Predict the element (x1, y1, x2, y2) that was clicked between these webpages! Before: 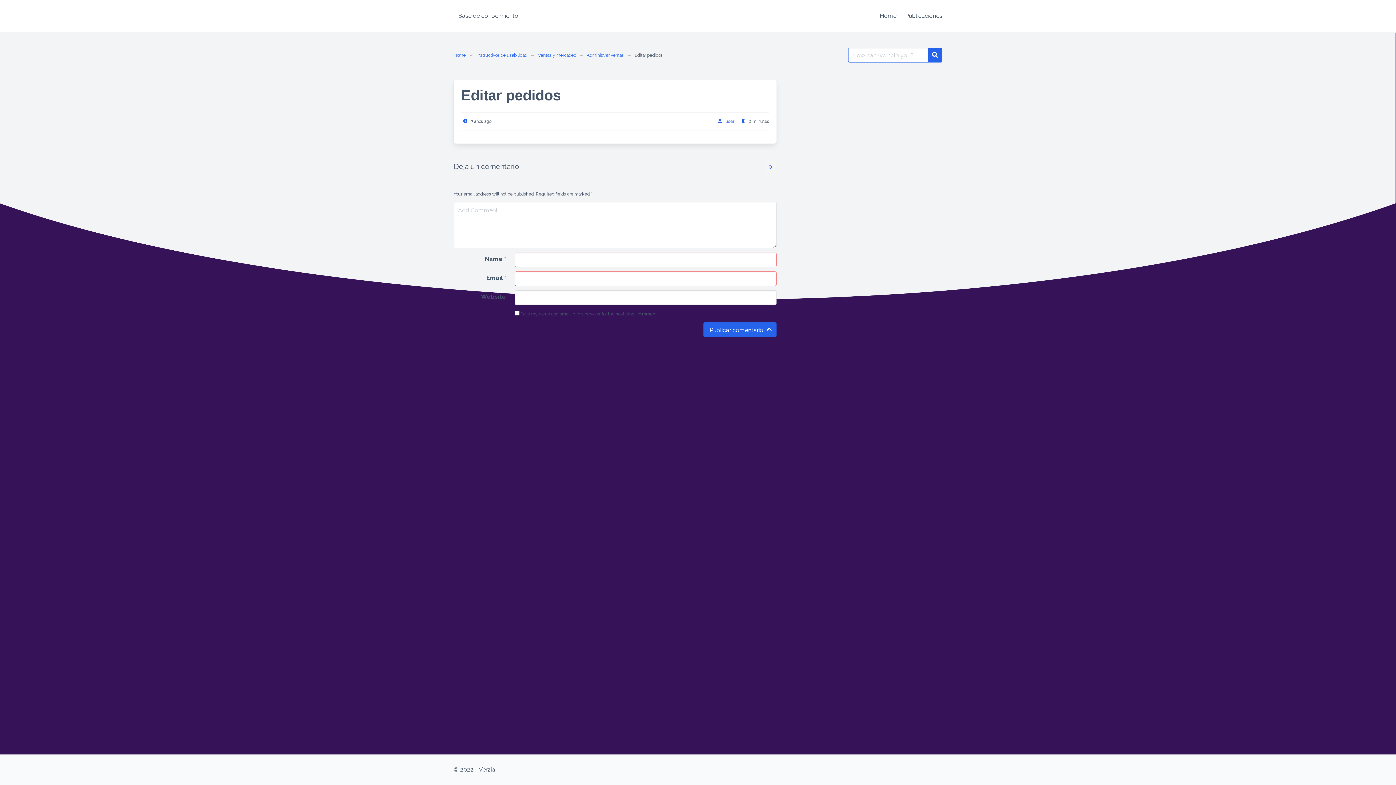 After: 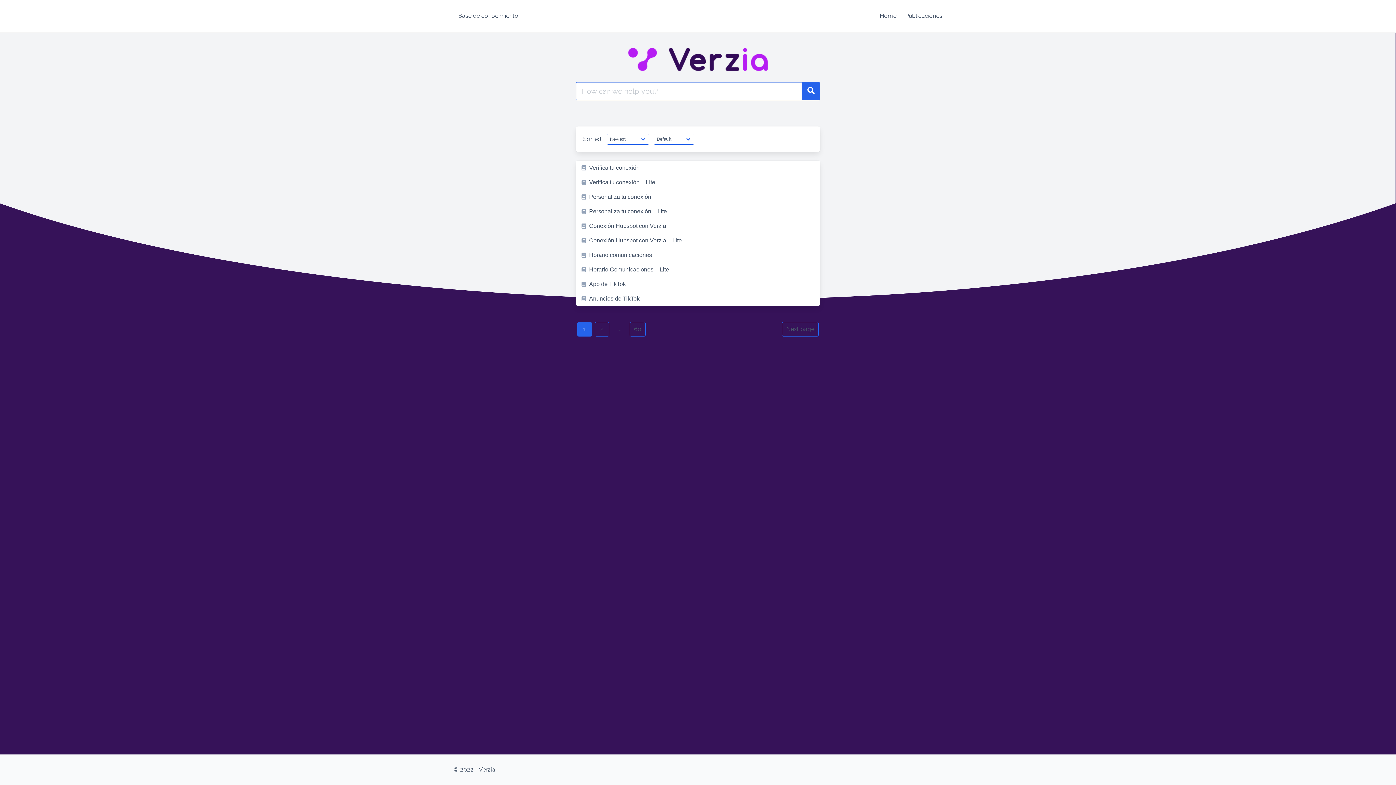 Action: bbox: (928, 48, 942, 62)